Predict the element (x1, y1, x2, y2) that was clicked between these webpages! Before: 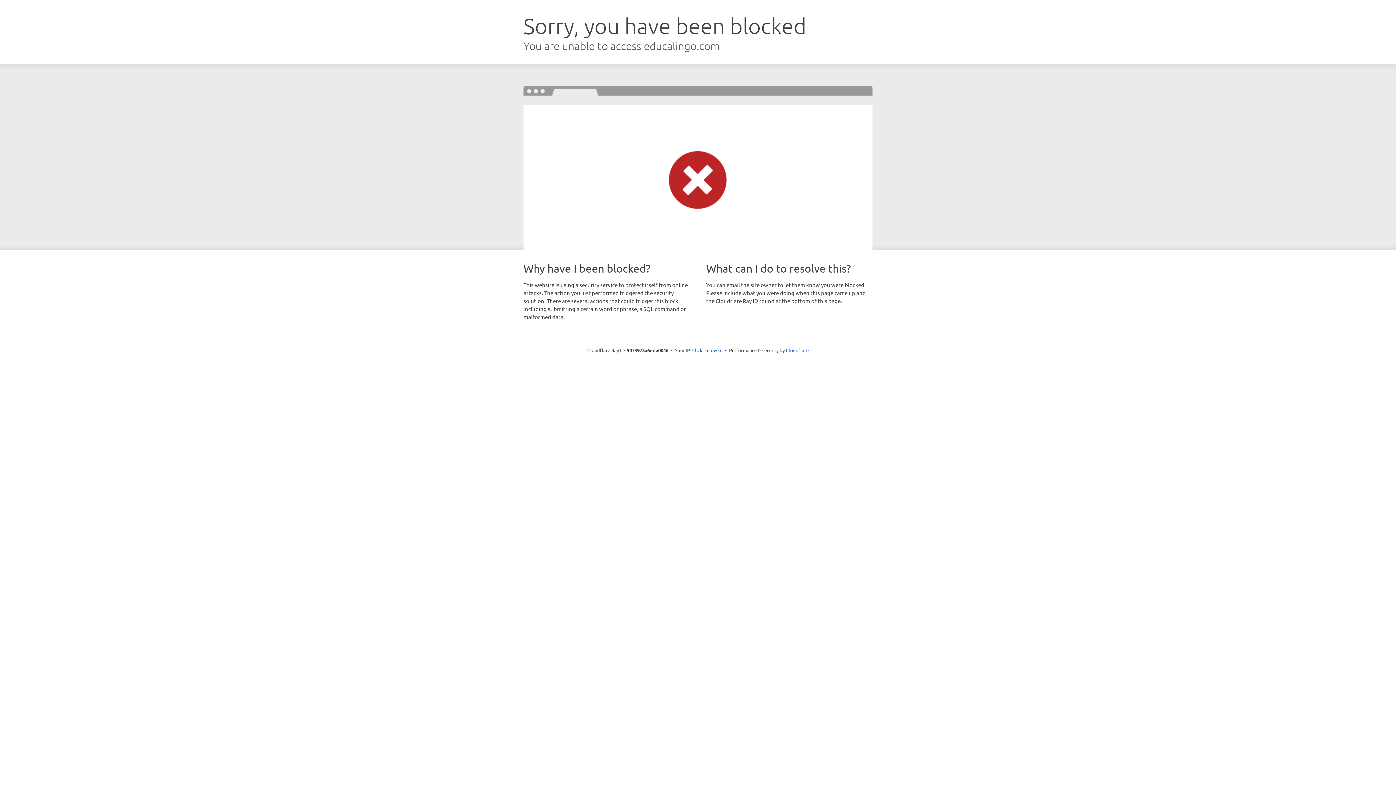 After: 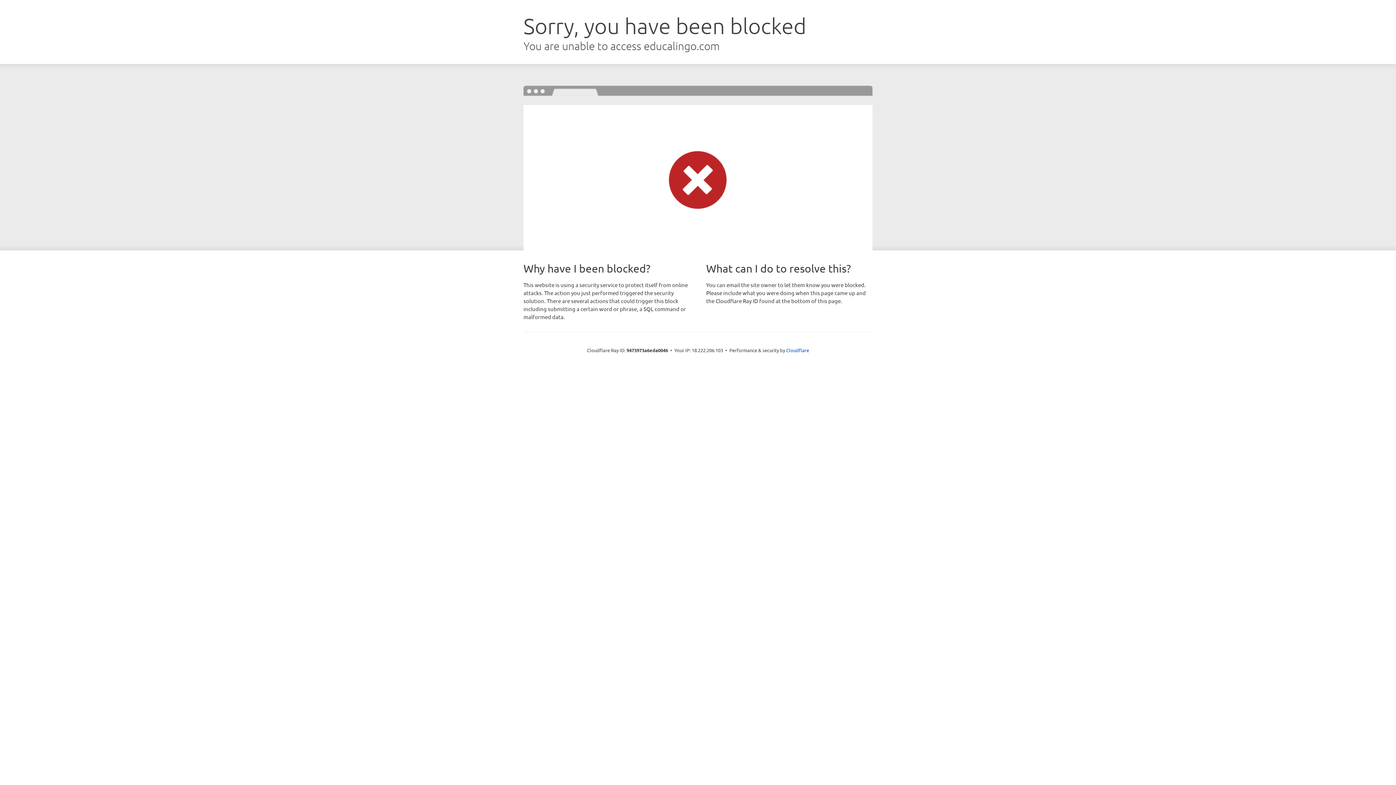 Action: bbox: (692, 346, 722, 353) label: Click to reveal